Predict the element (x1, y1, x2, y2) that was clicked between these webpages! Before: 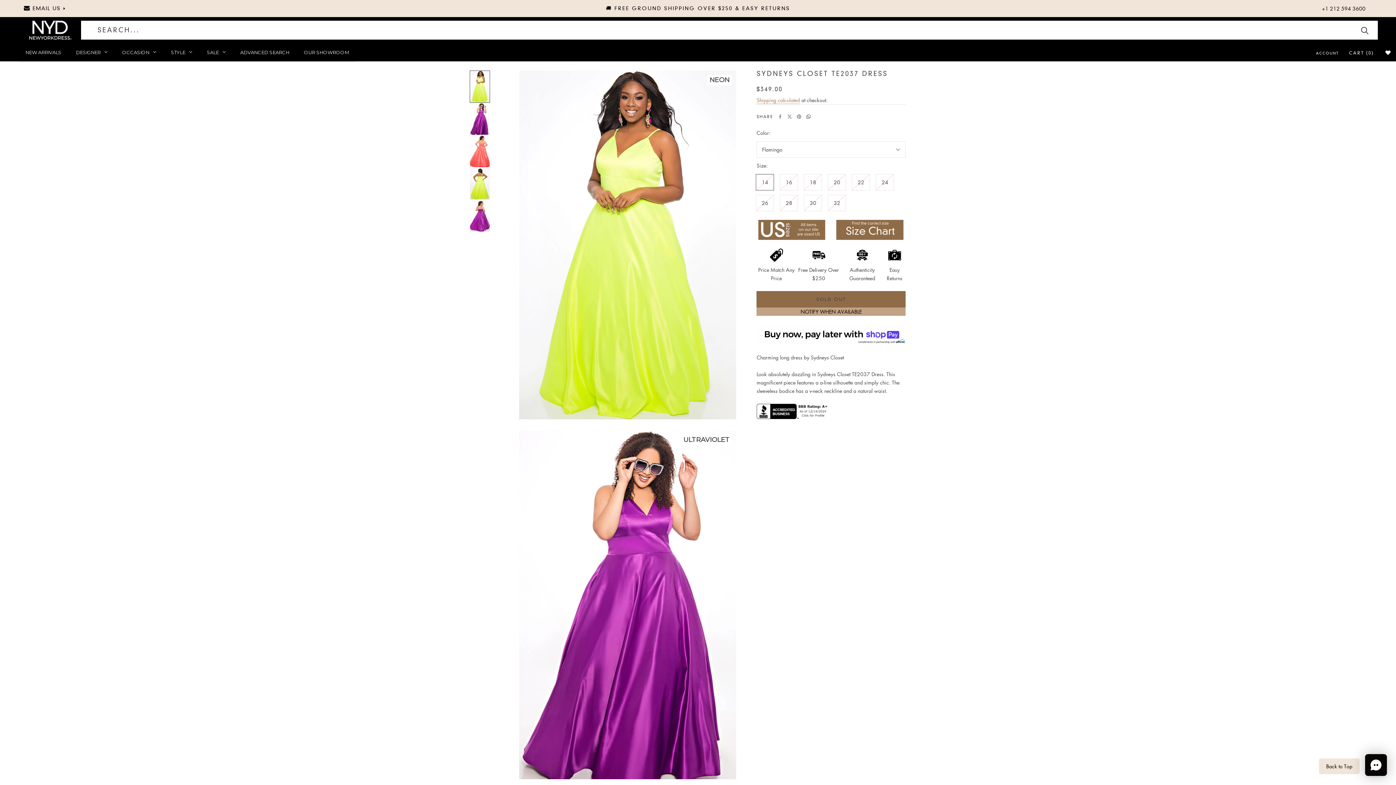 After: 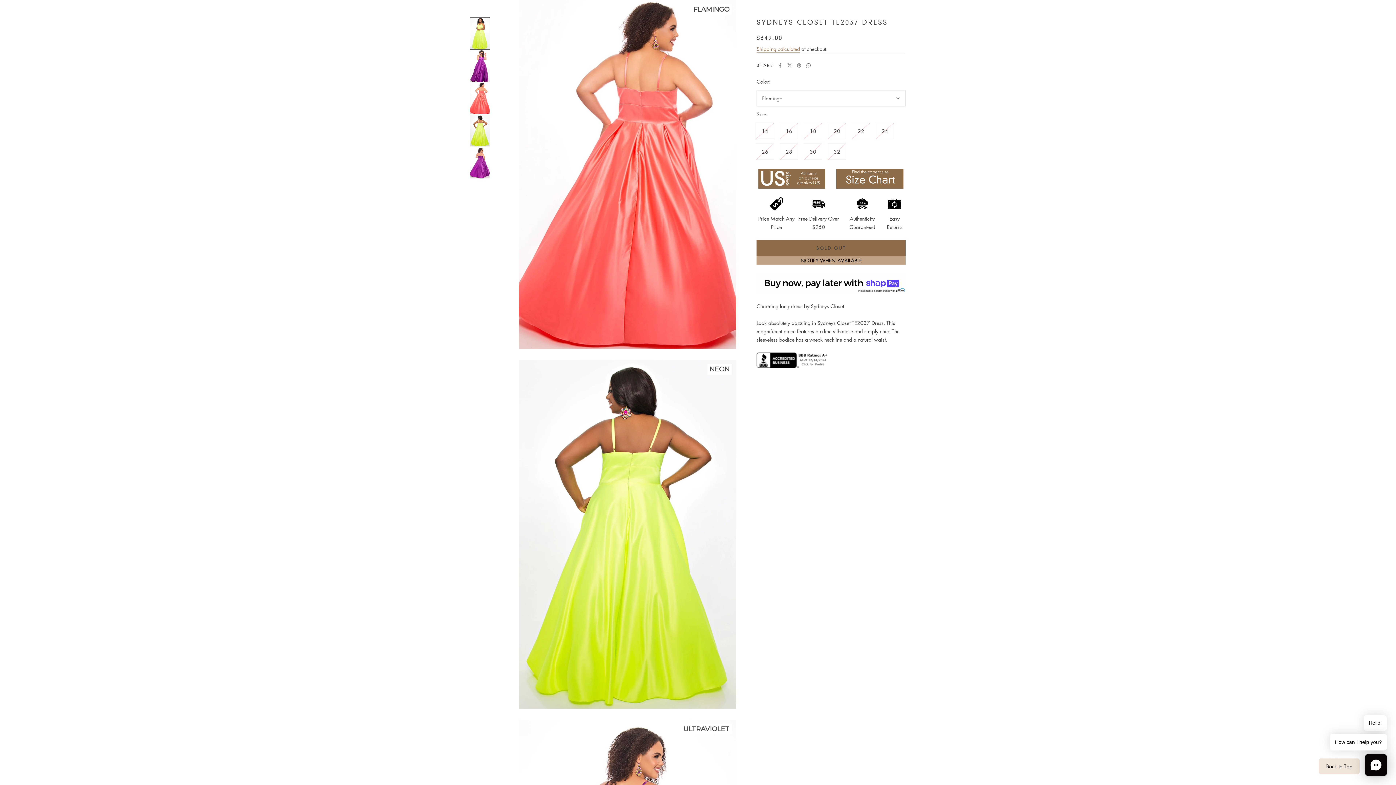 Action: bbox: (469, 135, 490, 167)